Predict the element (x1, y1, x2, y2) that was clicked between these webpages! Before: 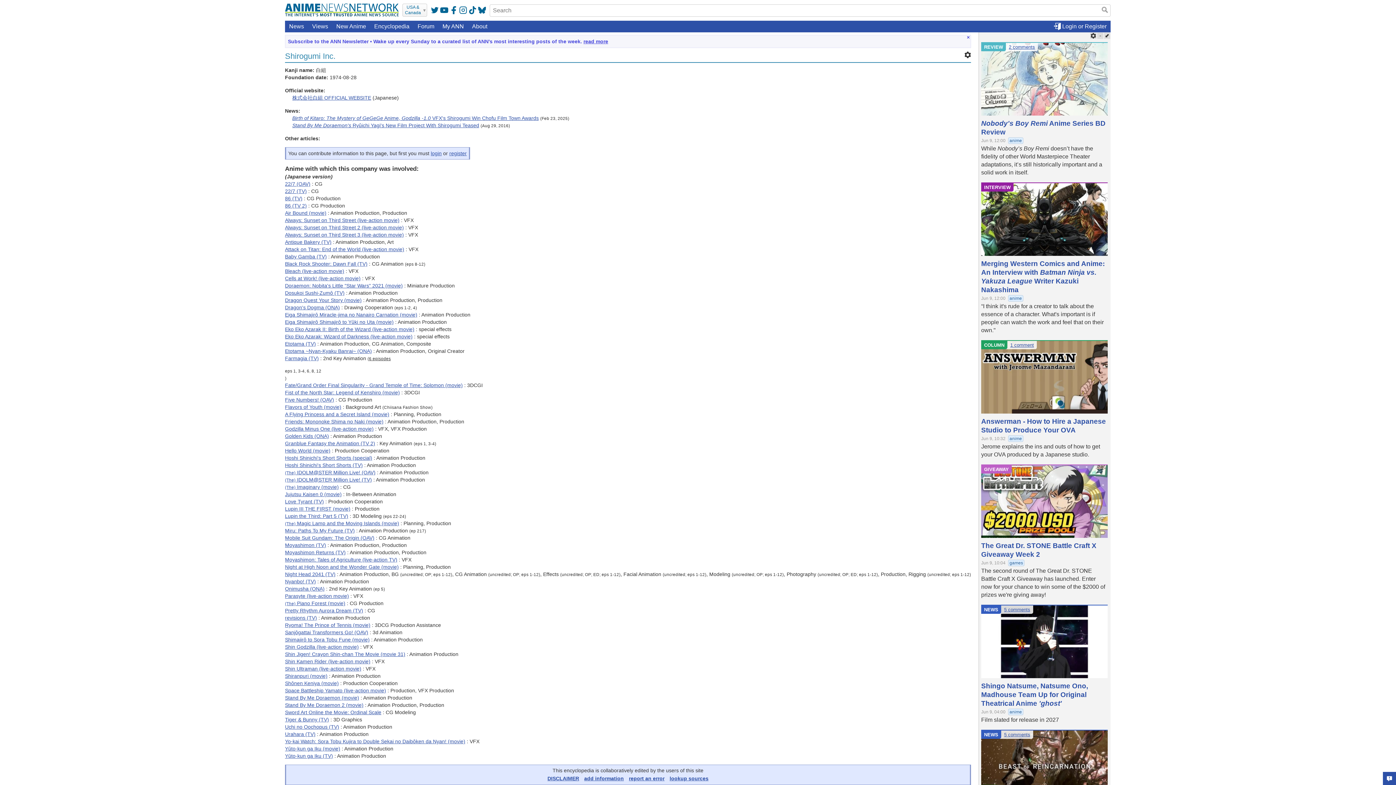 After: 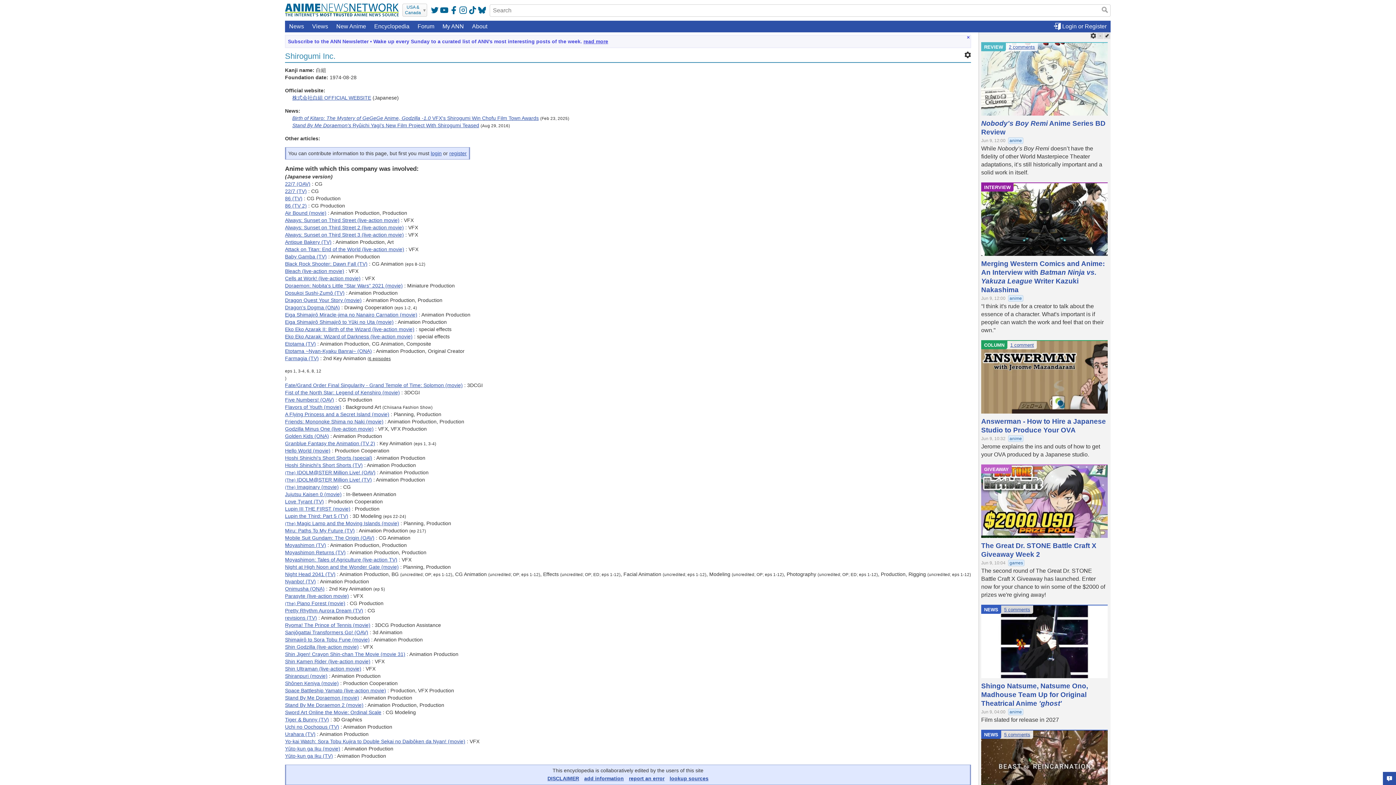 Action: bbox: (1008, 709, 1023, 715) label: anime